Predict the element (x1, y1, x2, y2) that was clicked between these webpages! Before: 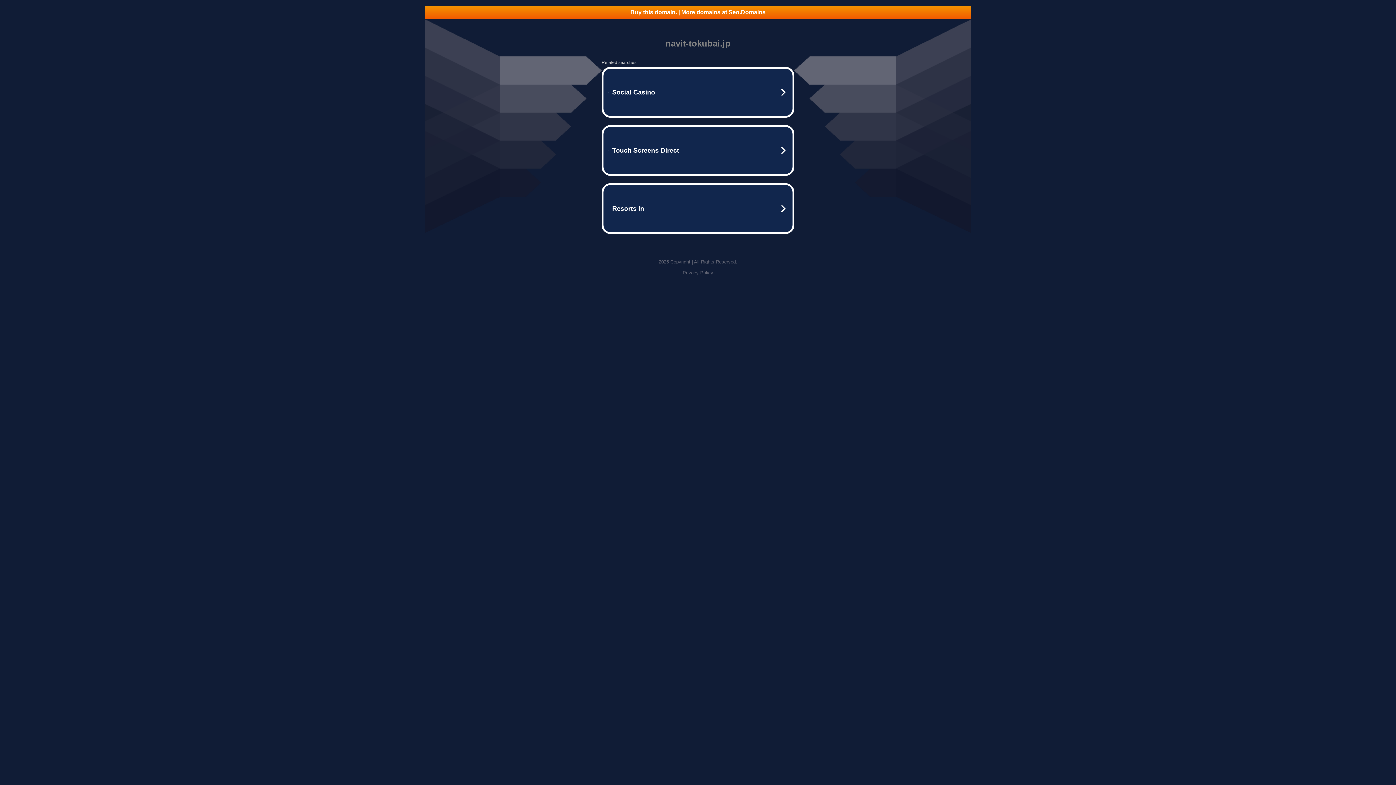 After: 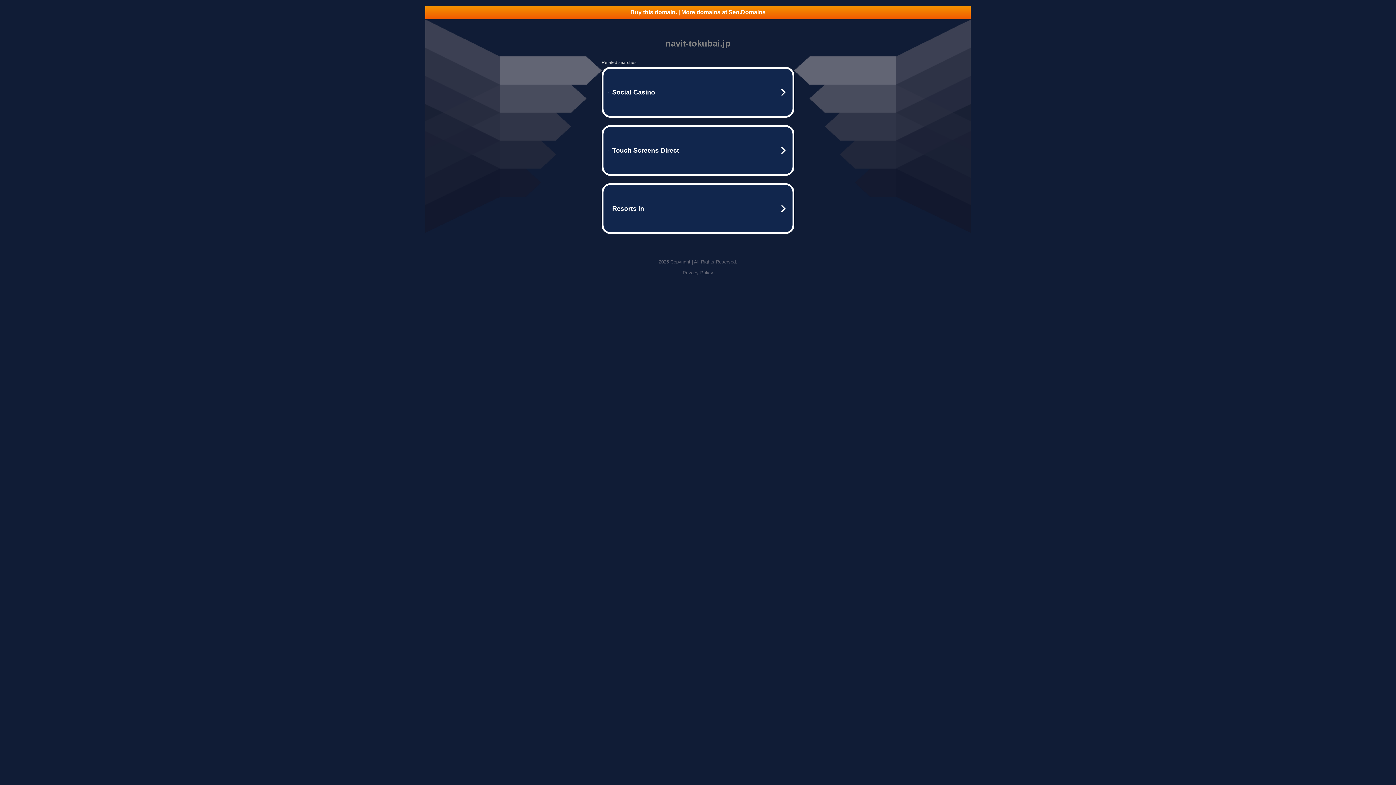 Action: bbox: (682, 270, 713, 275) label: Privacy Policy